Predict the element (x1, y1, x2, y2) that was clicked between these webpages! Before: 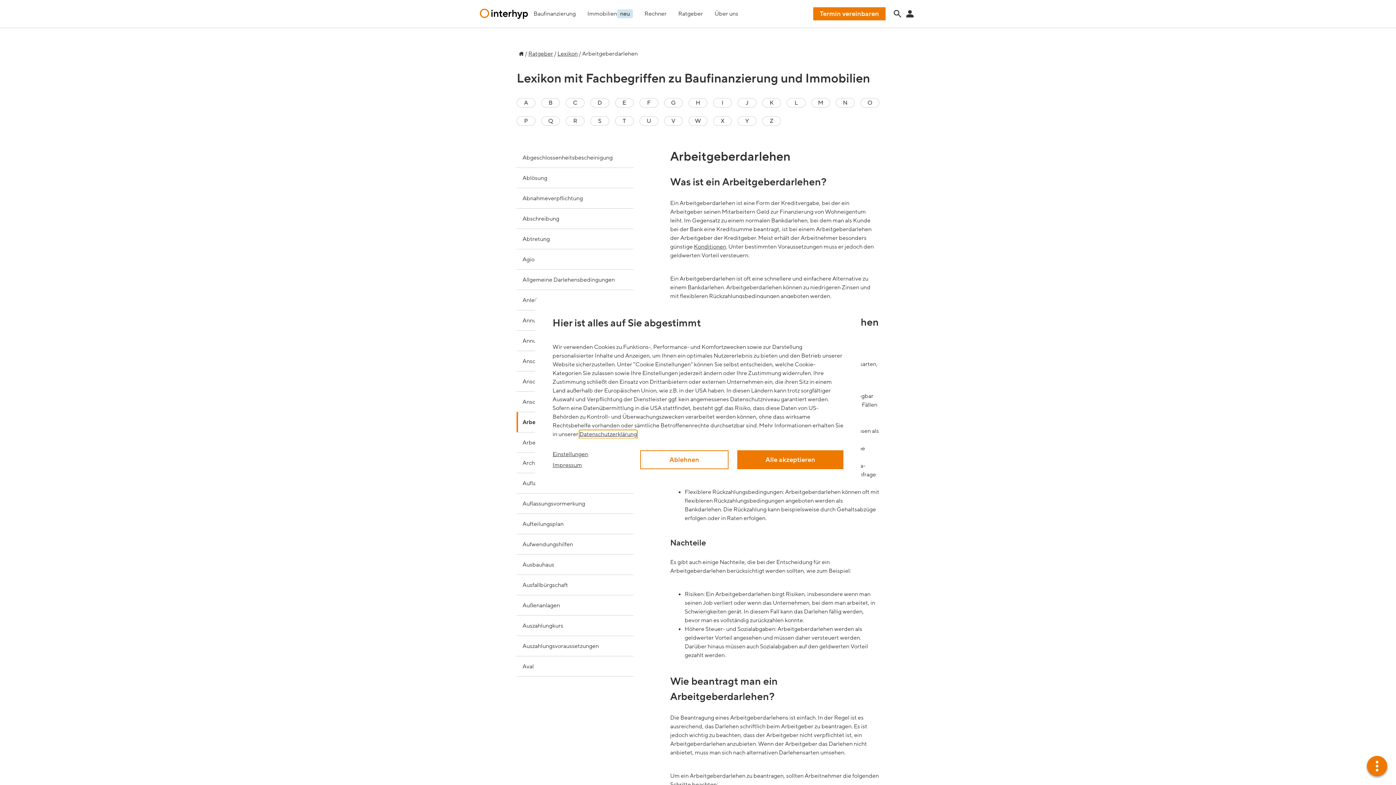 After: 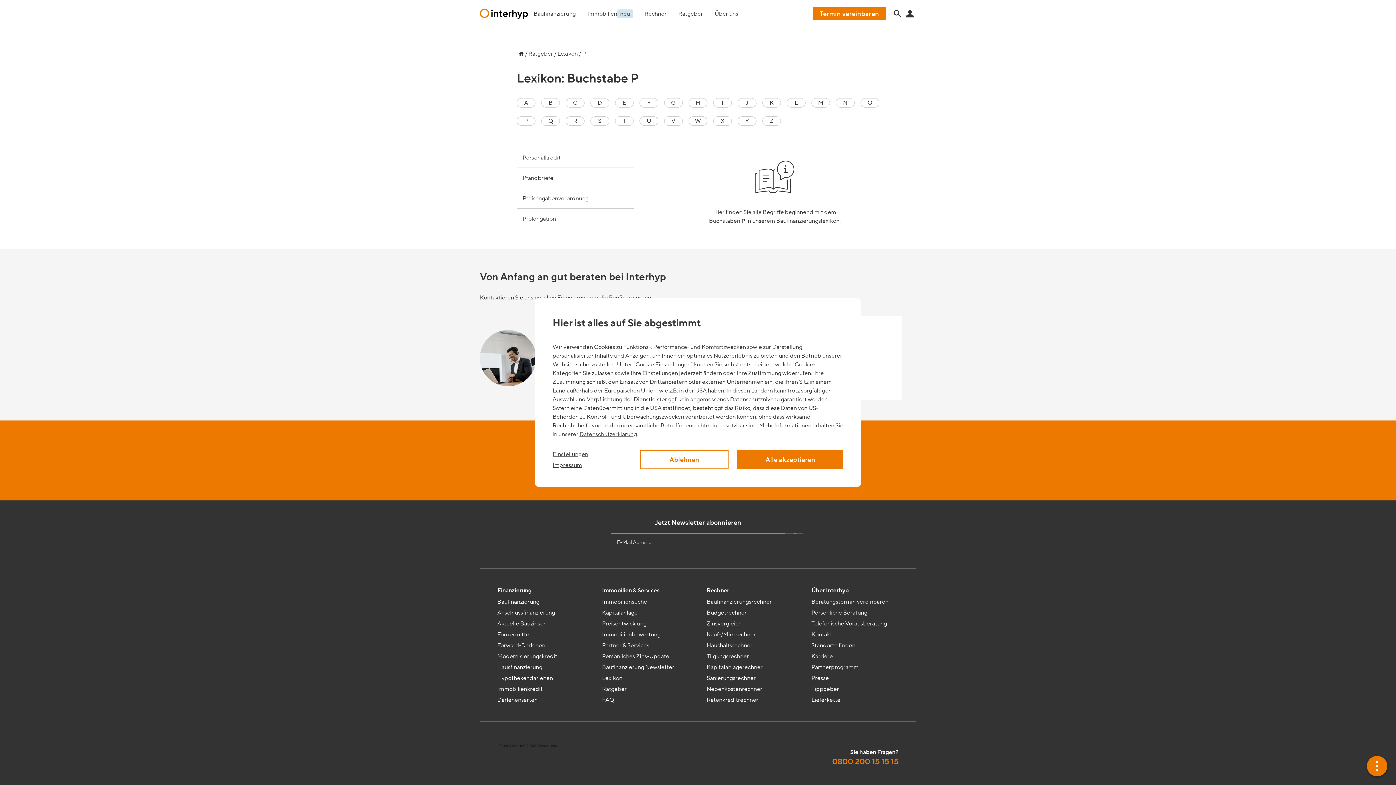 Action: bbox: (516, 114, 535, 127) label: P